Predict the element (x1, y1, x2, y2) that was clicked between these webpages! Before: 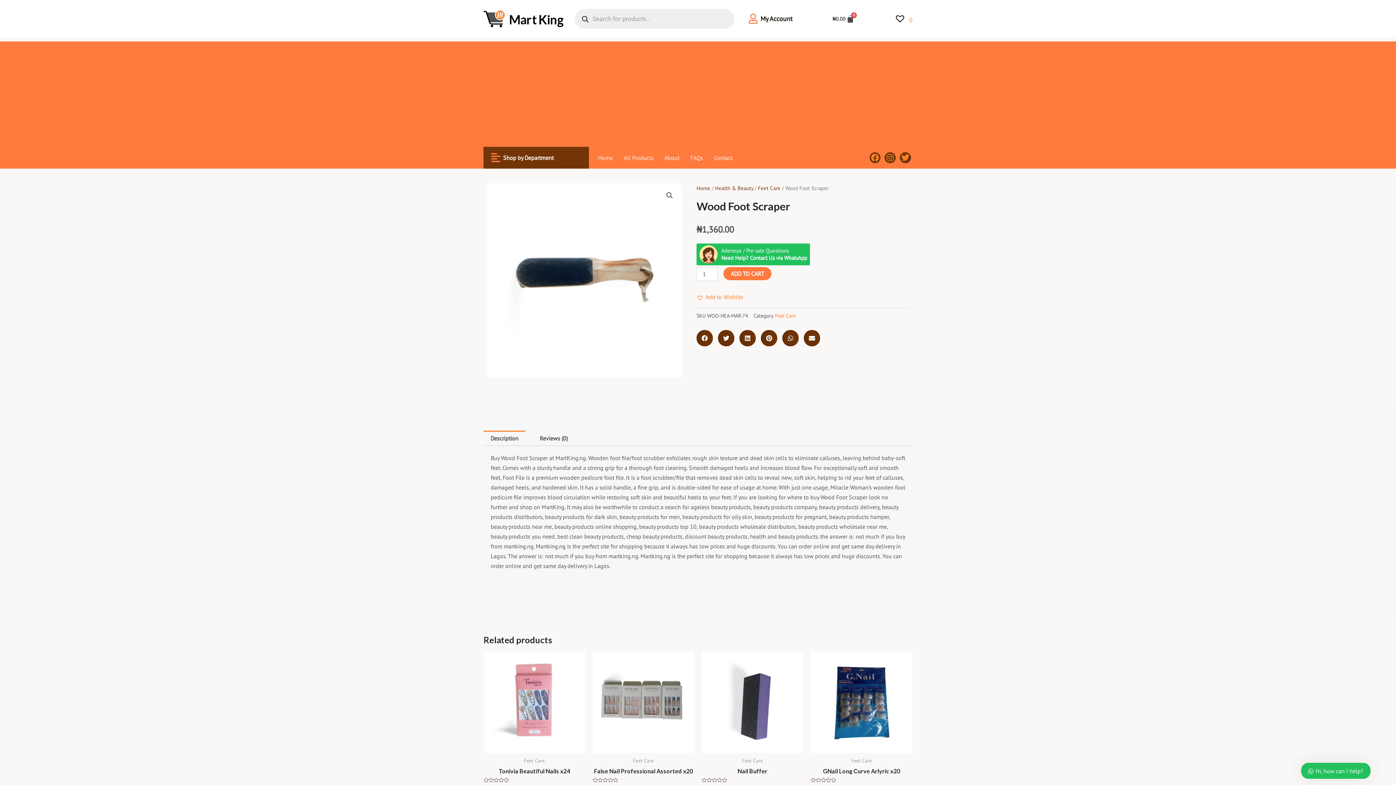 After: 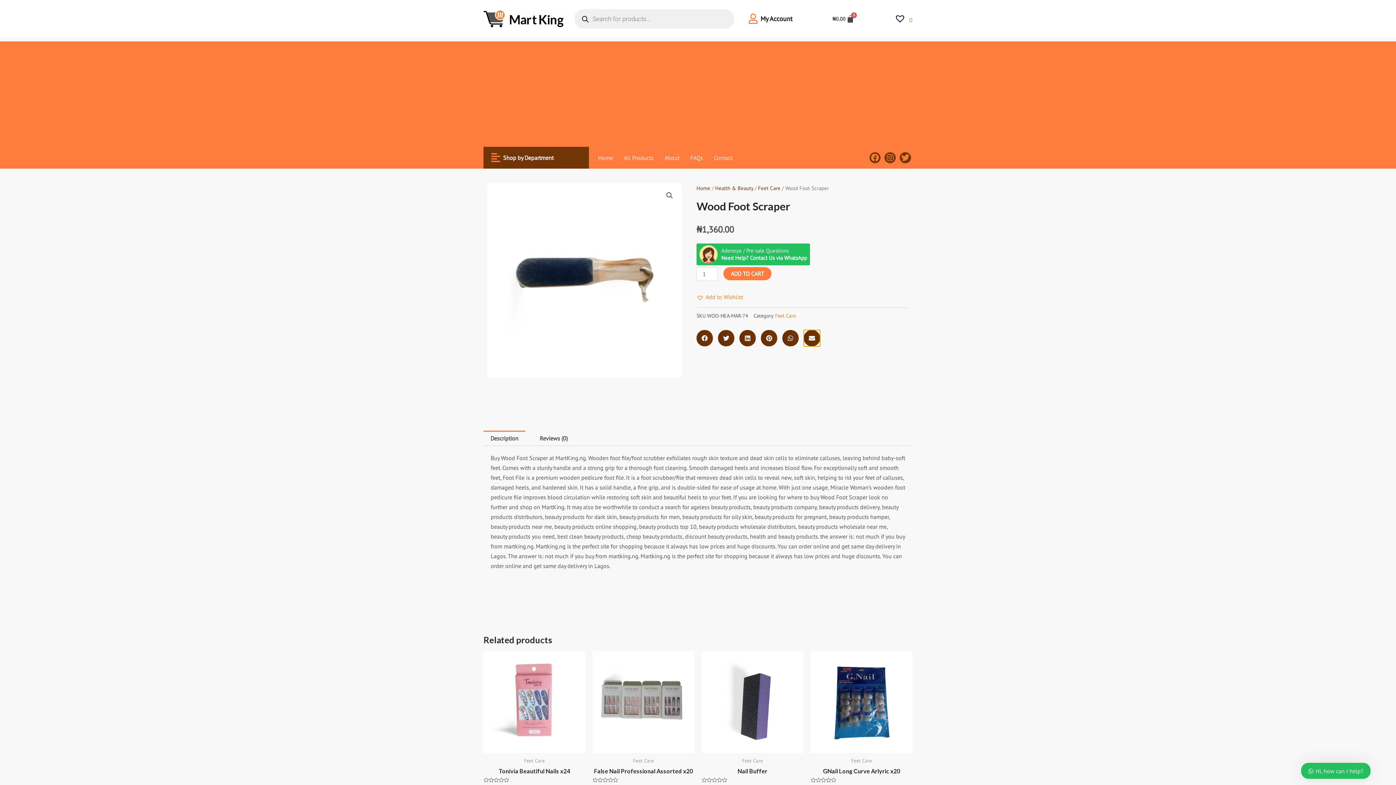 Action: label: Share on email bbox: (804, 330, 820, 346)